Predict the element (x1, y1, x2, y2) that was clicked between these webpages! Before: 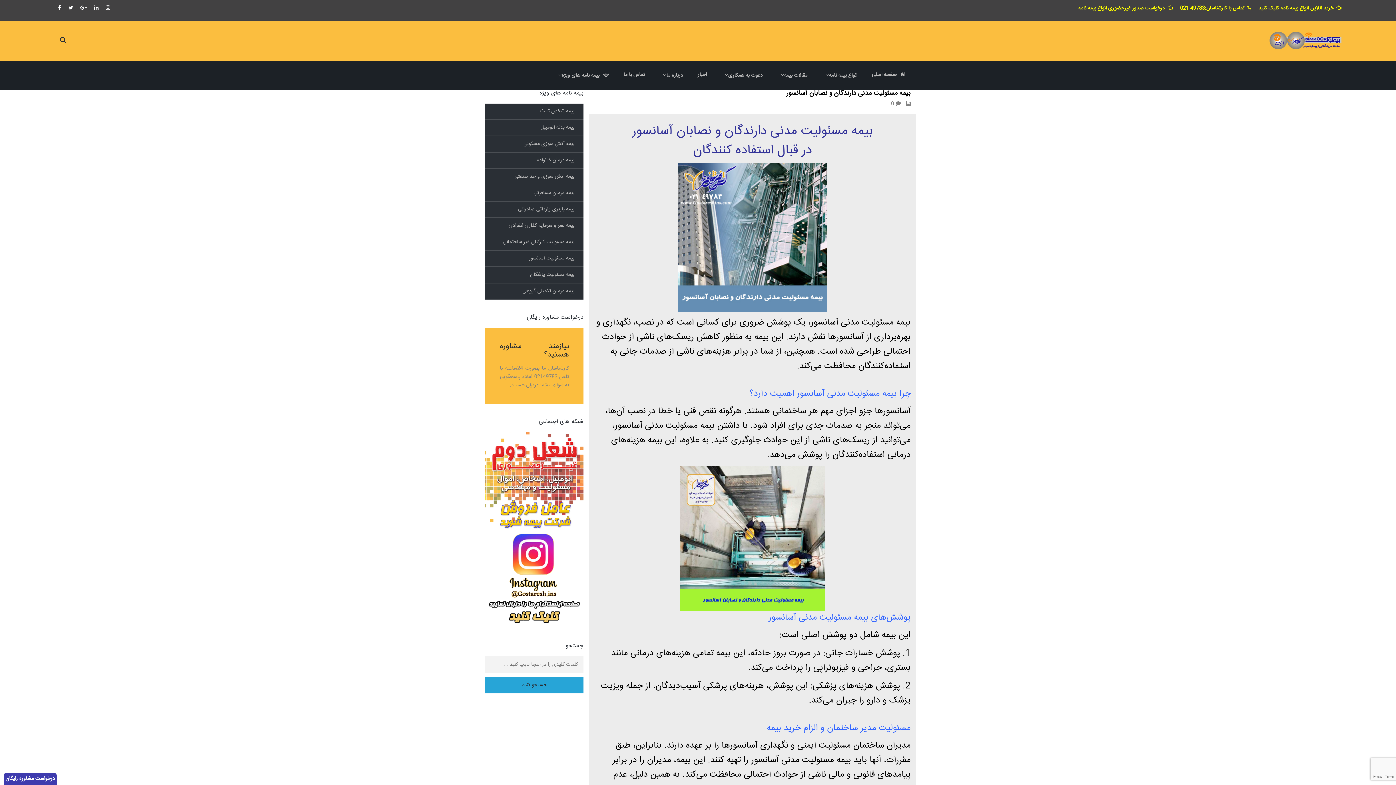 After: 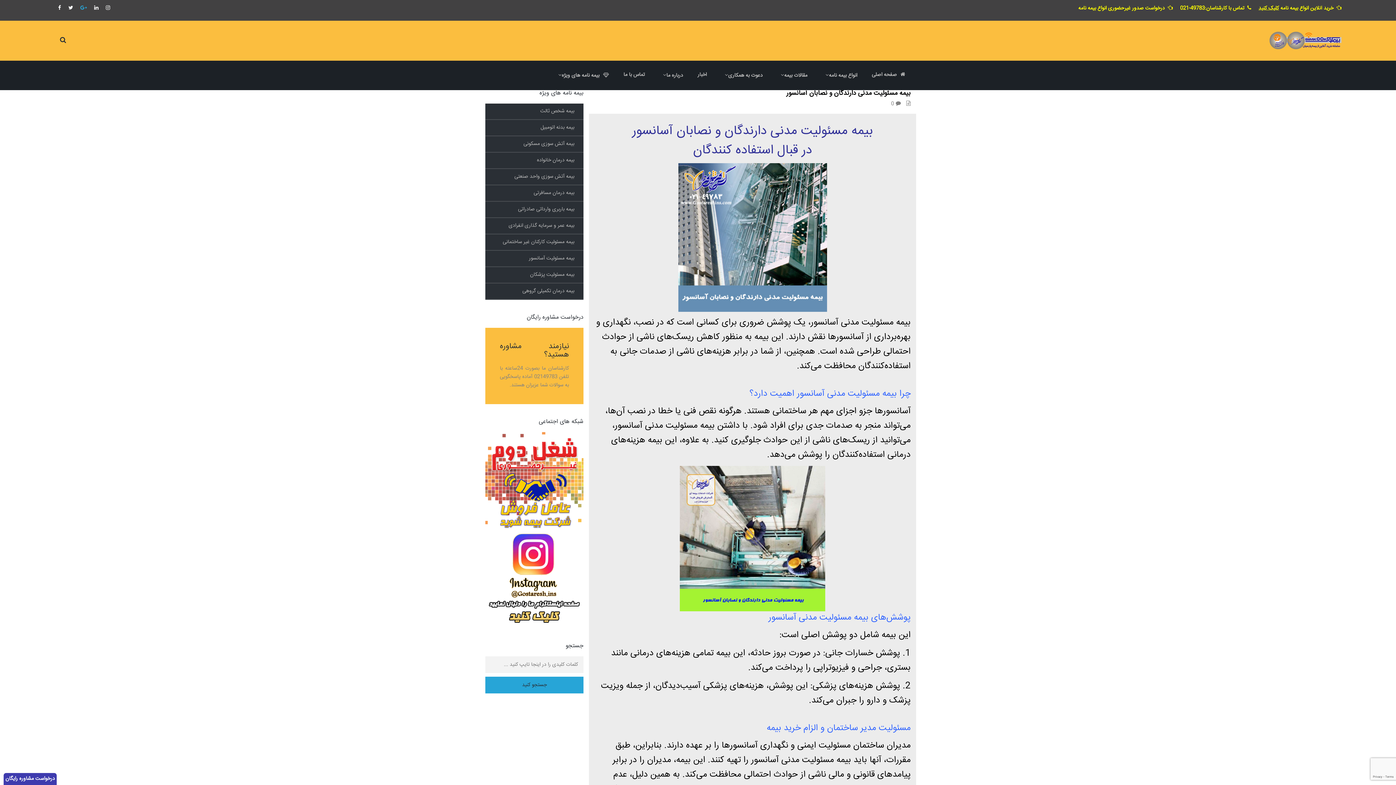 Action: bbox: (76, 0, 90, 17)